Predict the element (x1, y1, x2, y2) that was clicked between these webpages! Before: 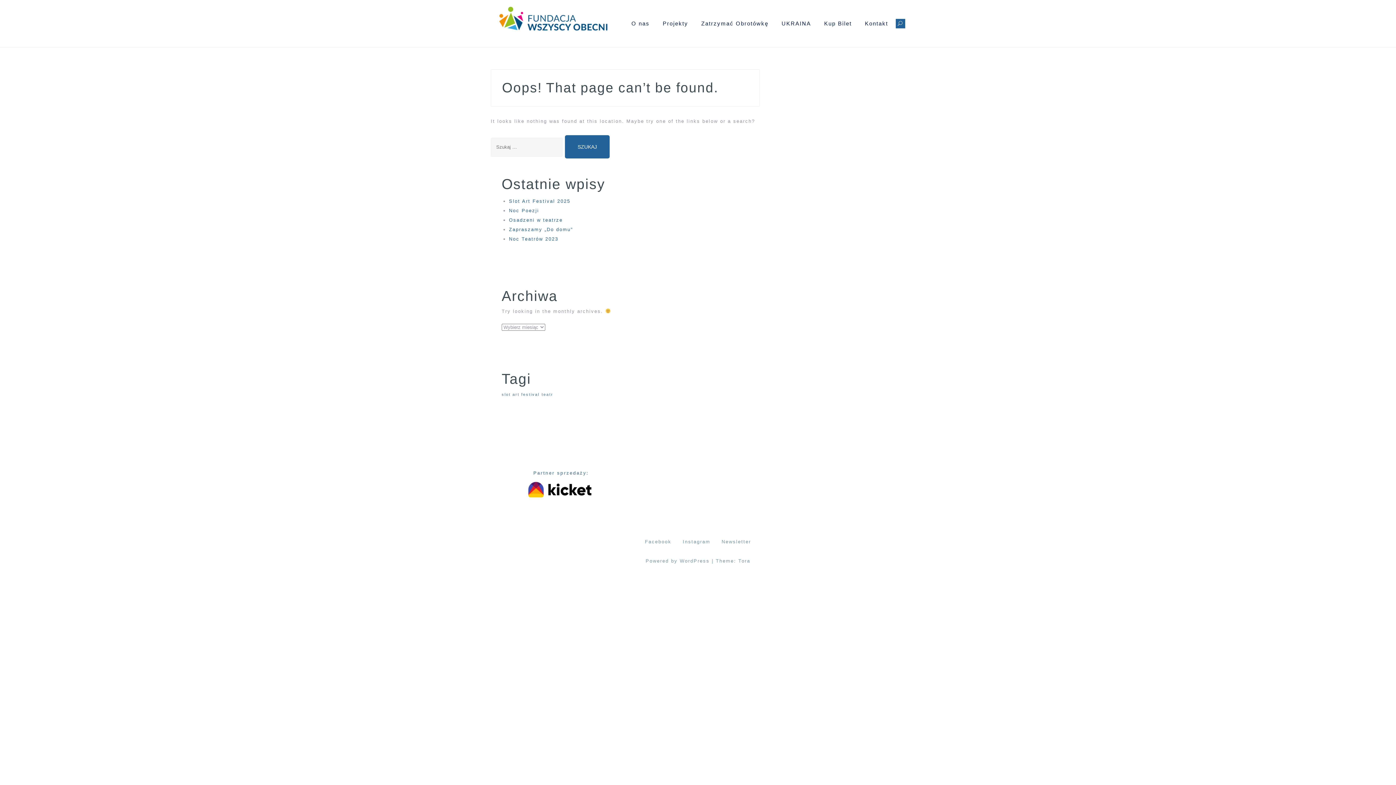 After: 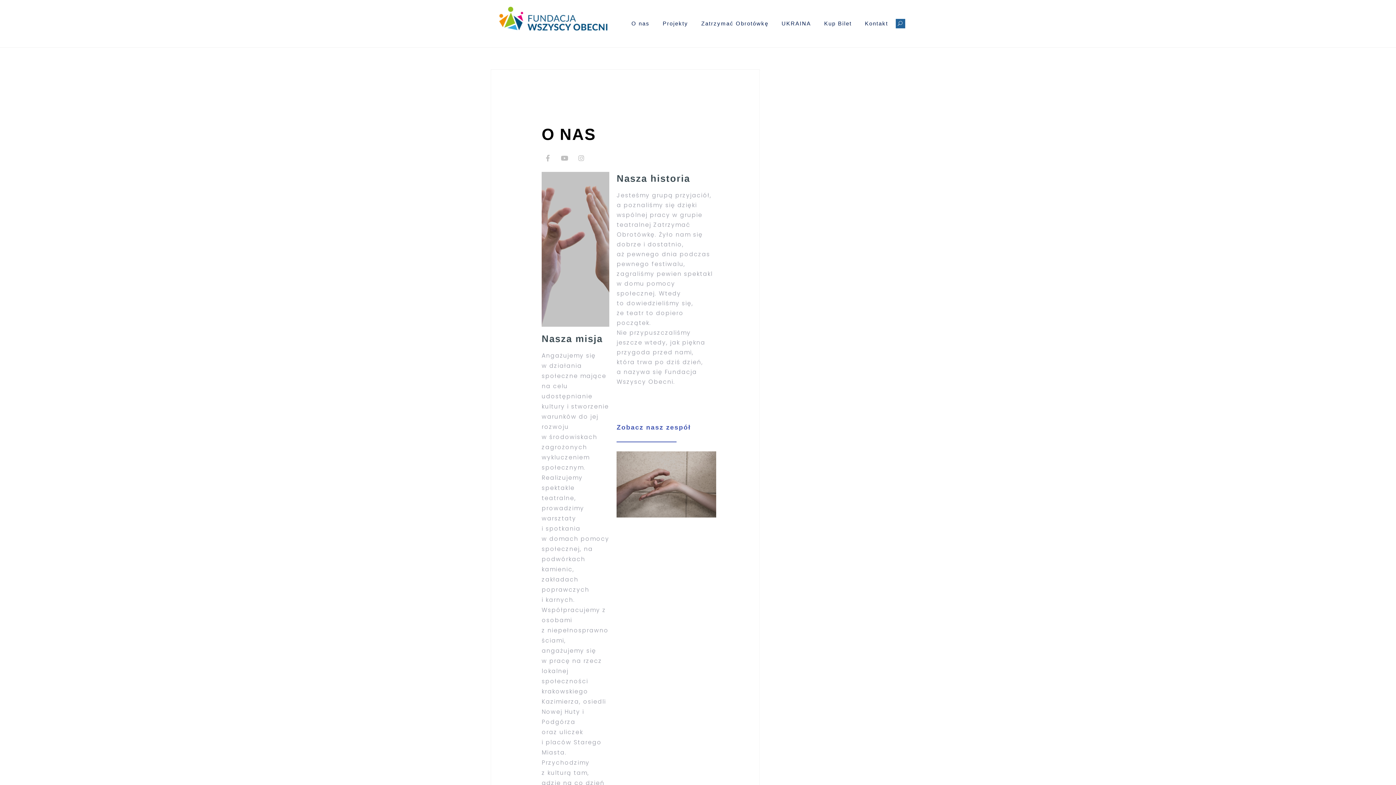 Action: label: O nas bbox: (626, 13, 655, 33)